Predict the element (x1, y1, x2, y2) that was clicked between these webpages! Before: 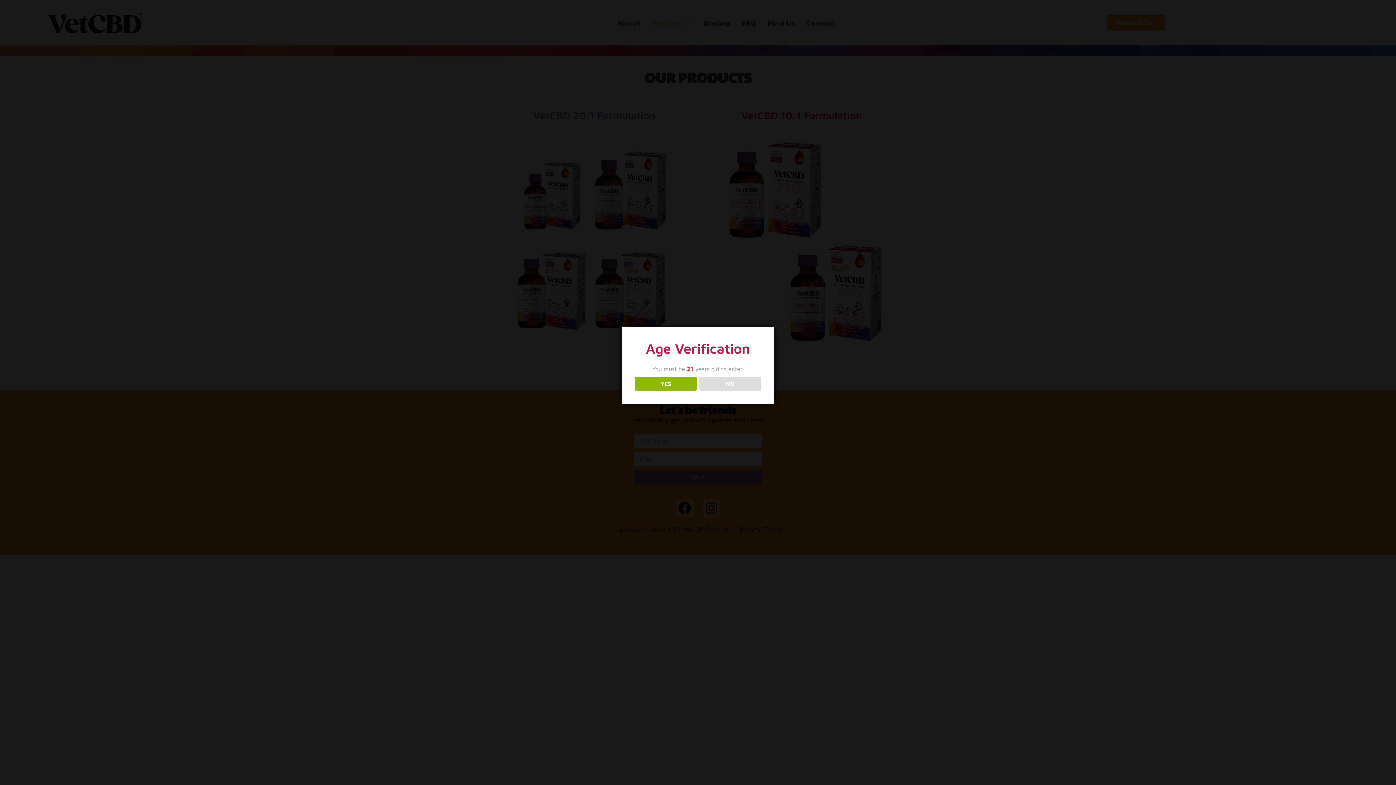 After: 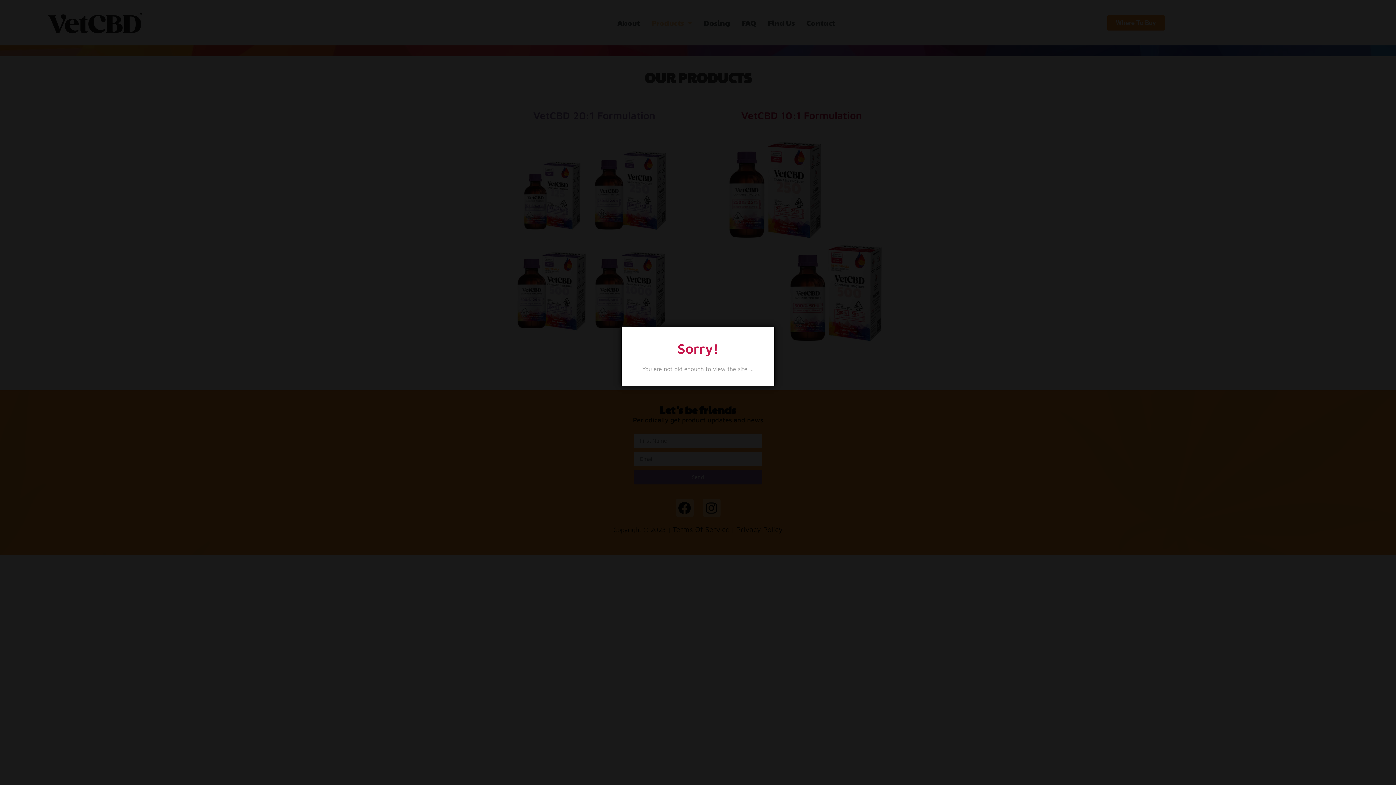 Action: bbox: (699, 376, 761, 390) label: NO